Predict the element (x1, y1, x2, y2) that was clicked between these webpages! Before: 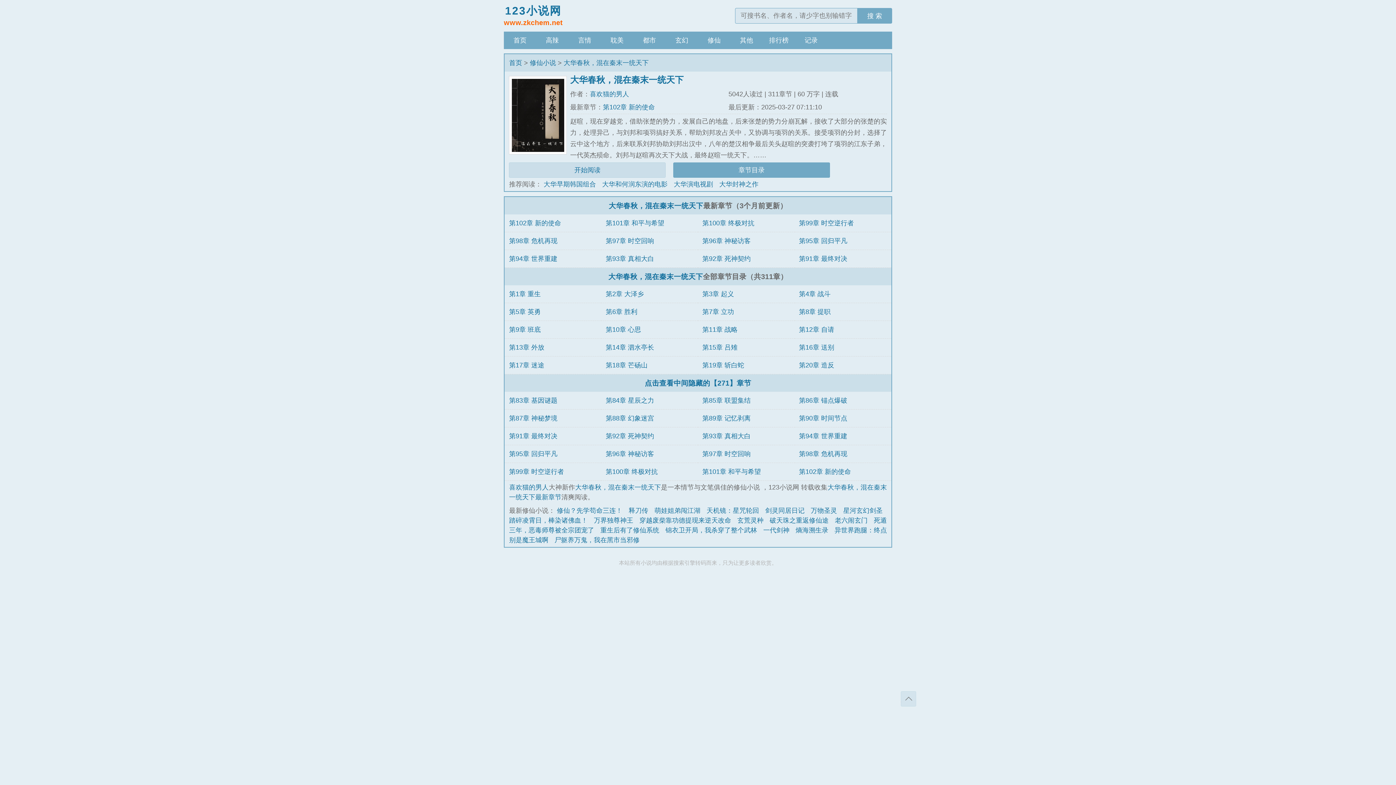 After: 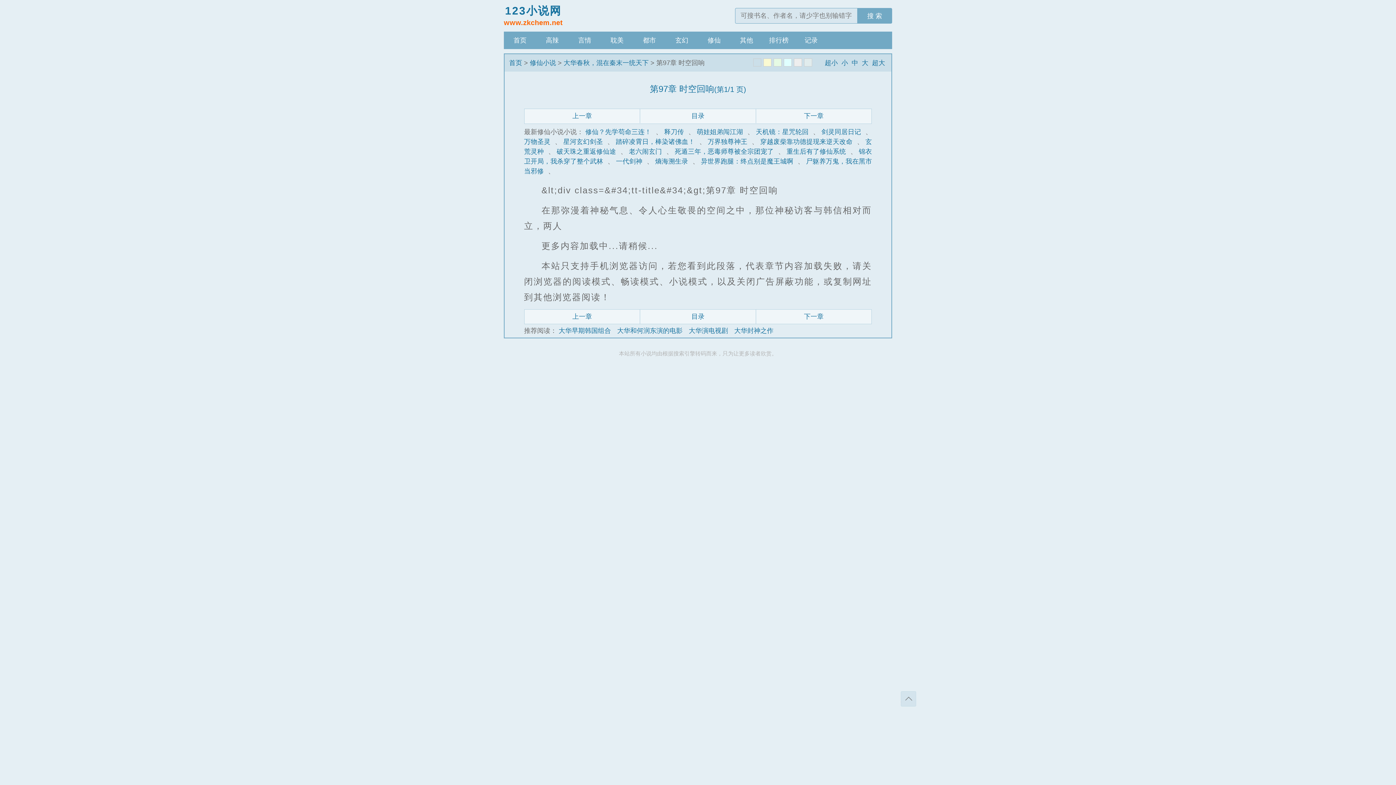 Action: bbox: (605, 237, 654, 244) label: 第97章 时空回响